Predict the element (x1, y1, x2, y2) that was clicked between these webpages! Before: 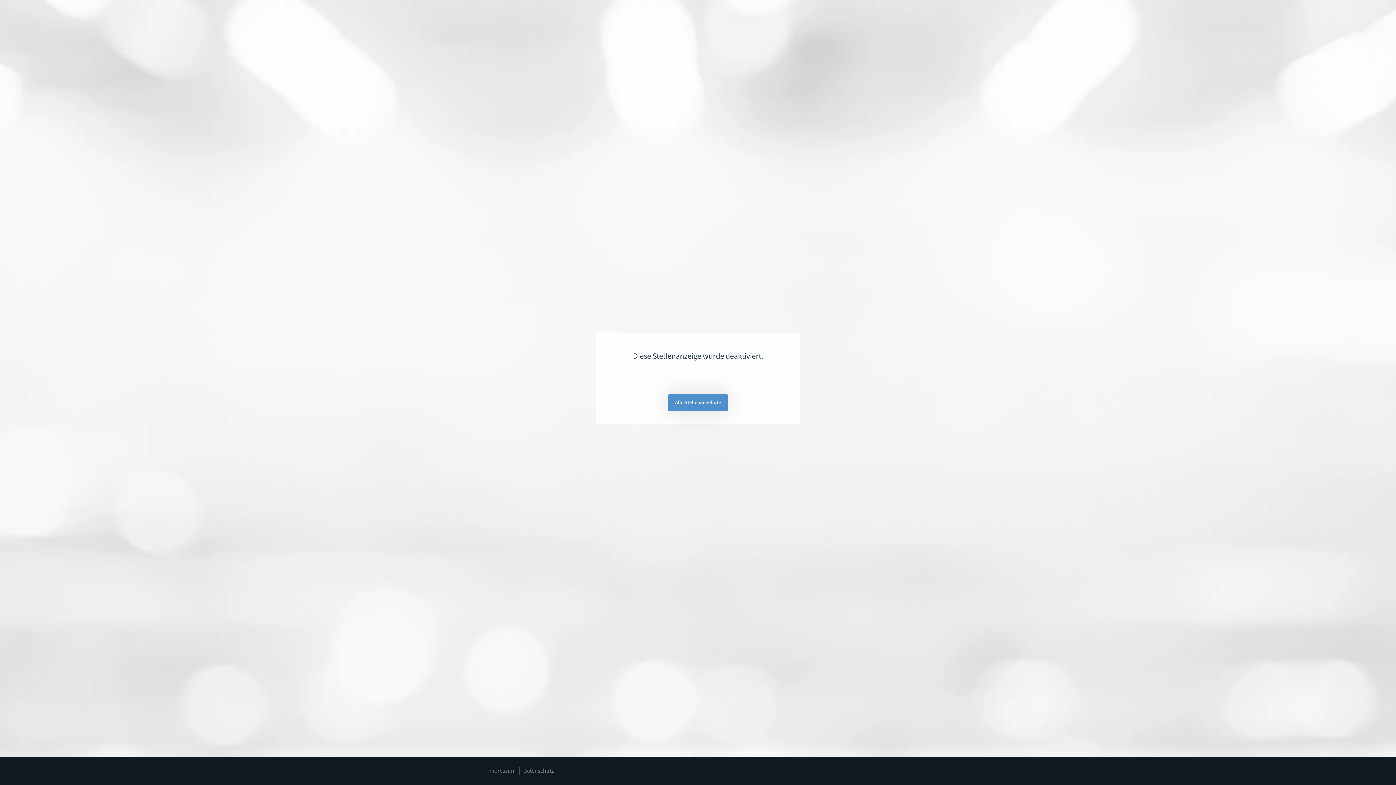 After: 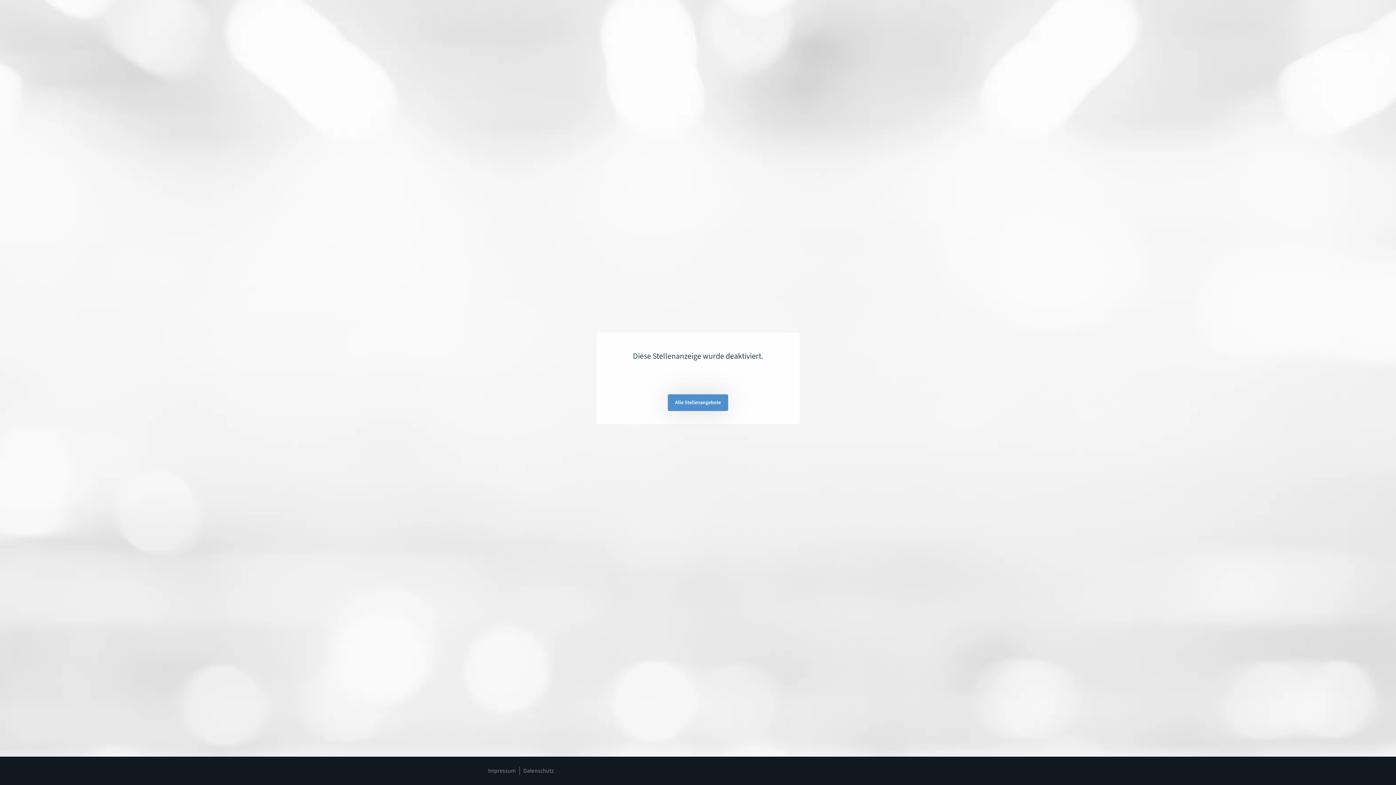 Action: label: Datenschutz bbox: (523, 767, 554, 775)